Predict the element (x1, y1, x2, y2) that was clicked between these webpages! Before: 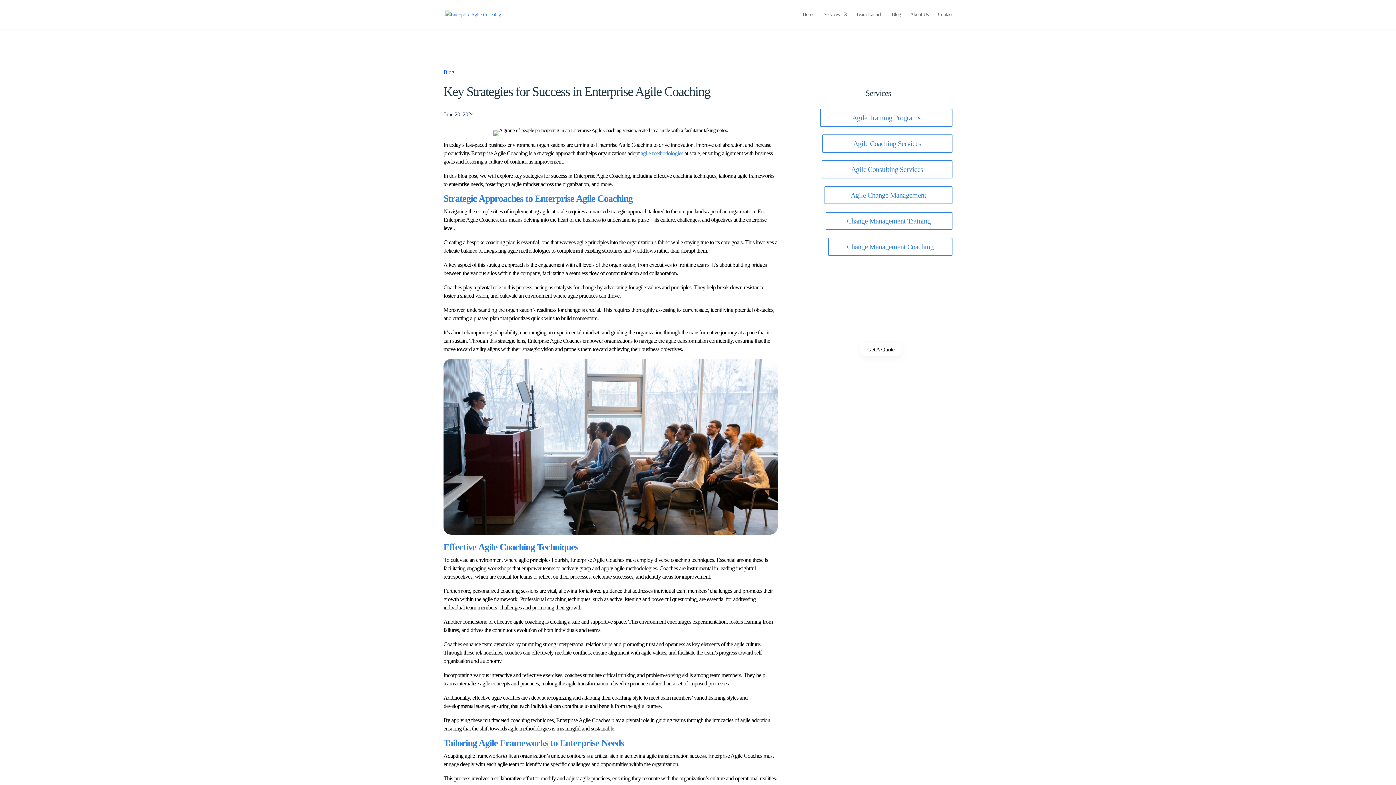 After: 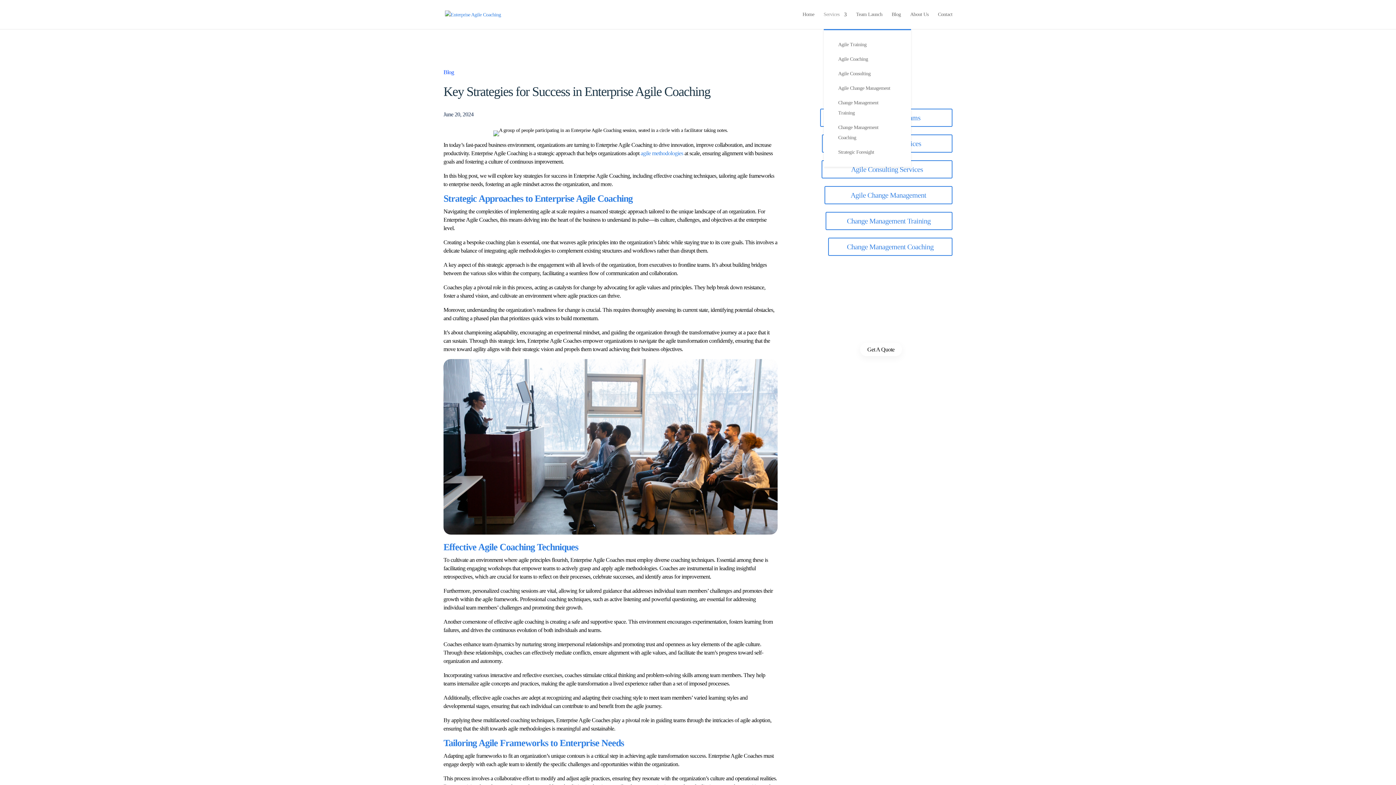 Action: bbox: (823, 12, 846, 29) label: Services